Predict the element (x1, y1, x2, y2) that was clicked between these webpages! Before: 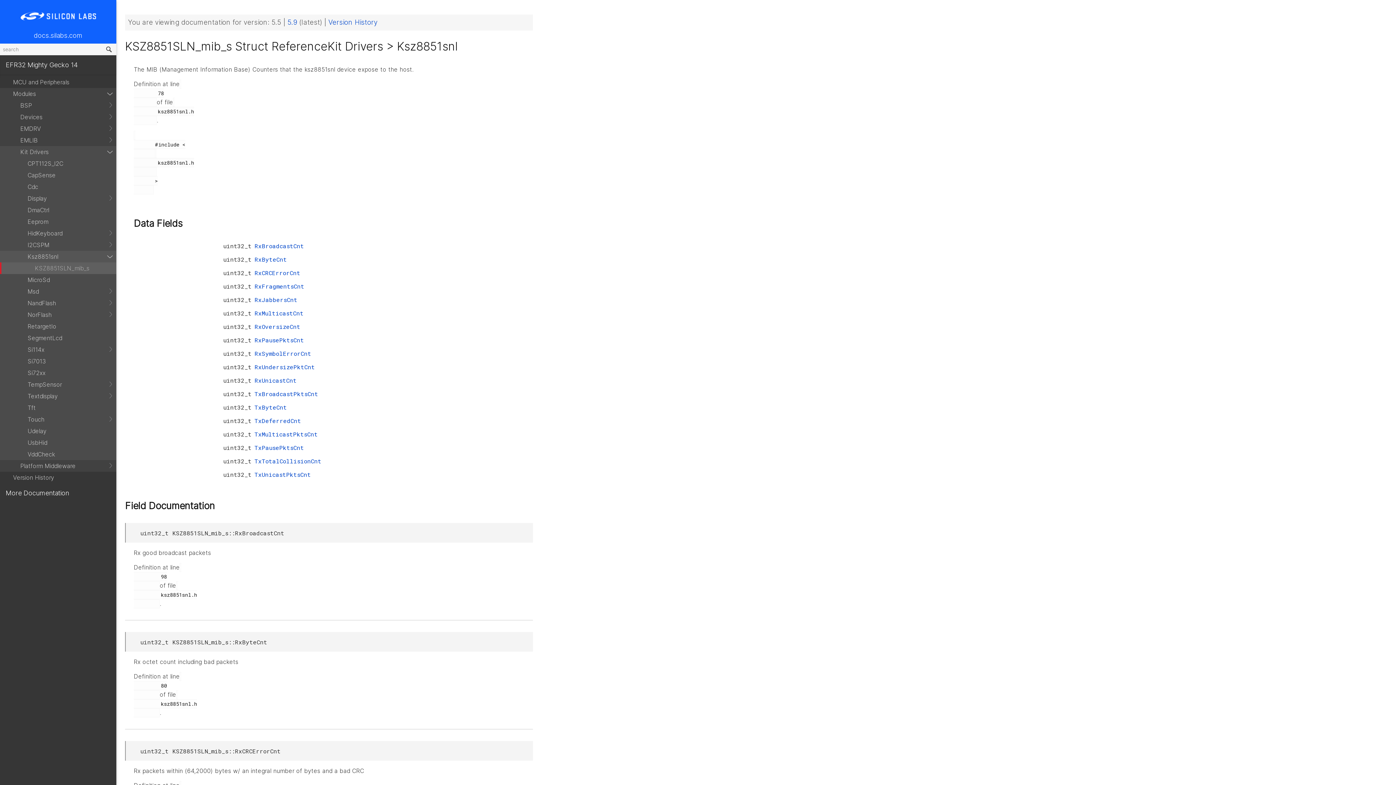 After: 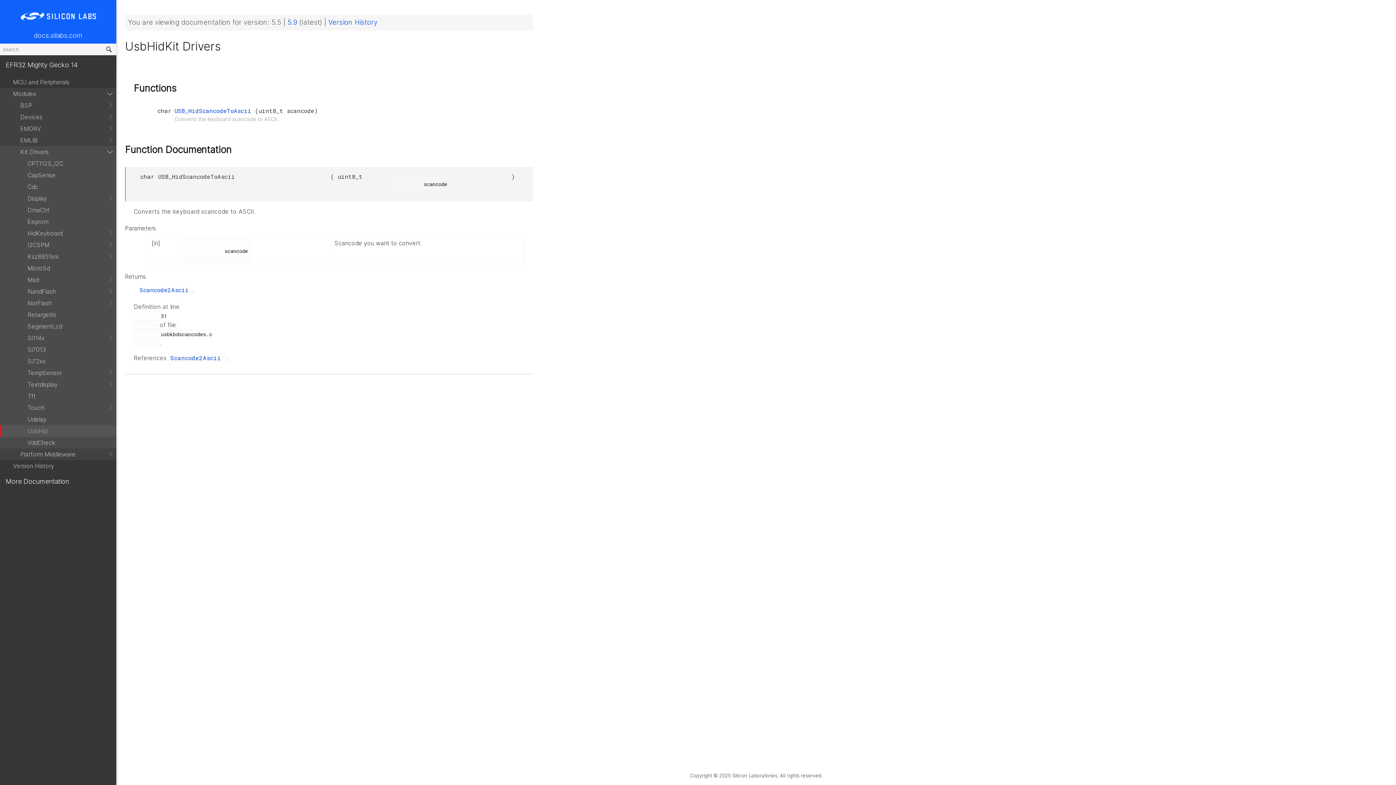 Action: label: UsbHid bbox: (0, 437, 116, 448)